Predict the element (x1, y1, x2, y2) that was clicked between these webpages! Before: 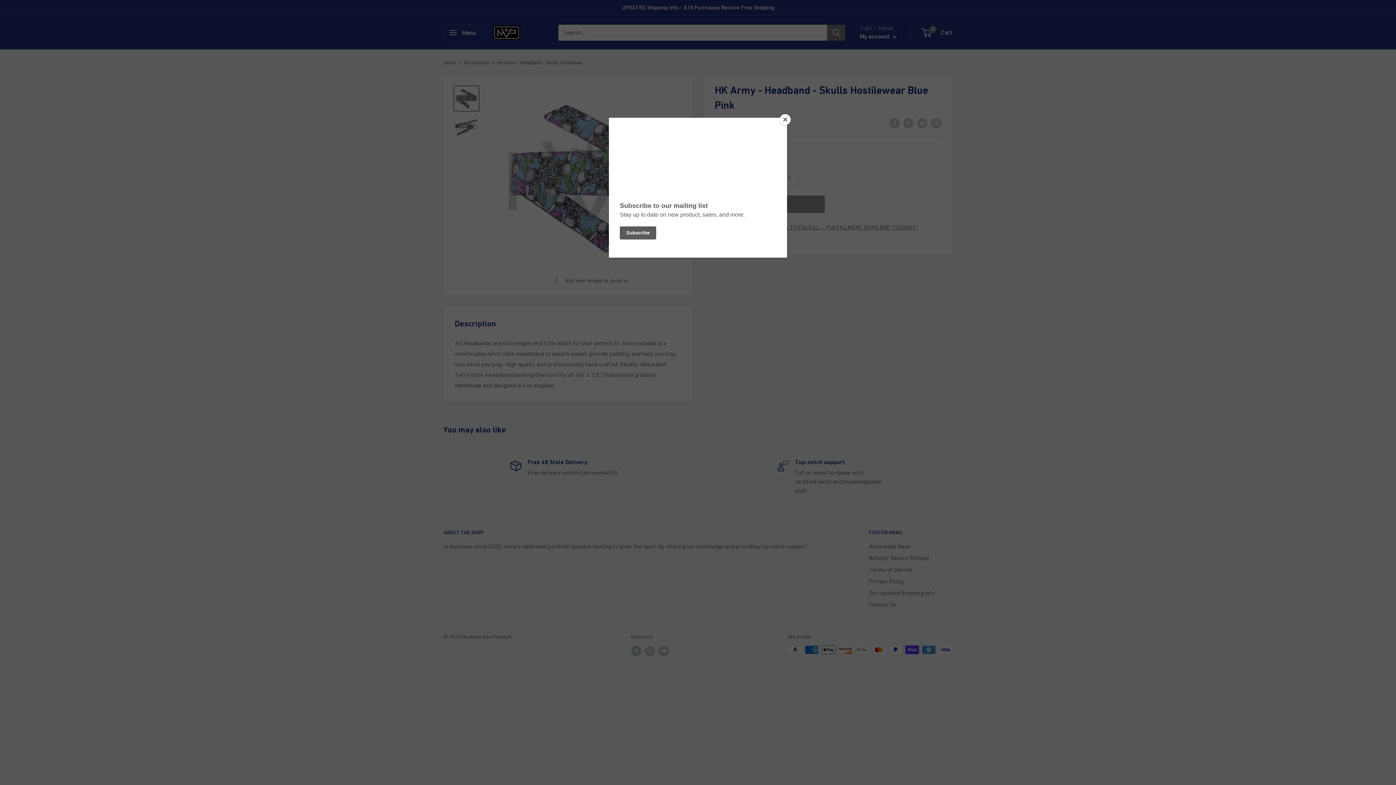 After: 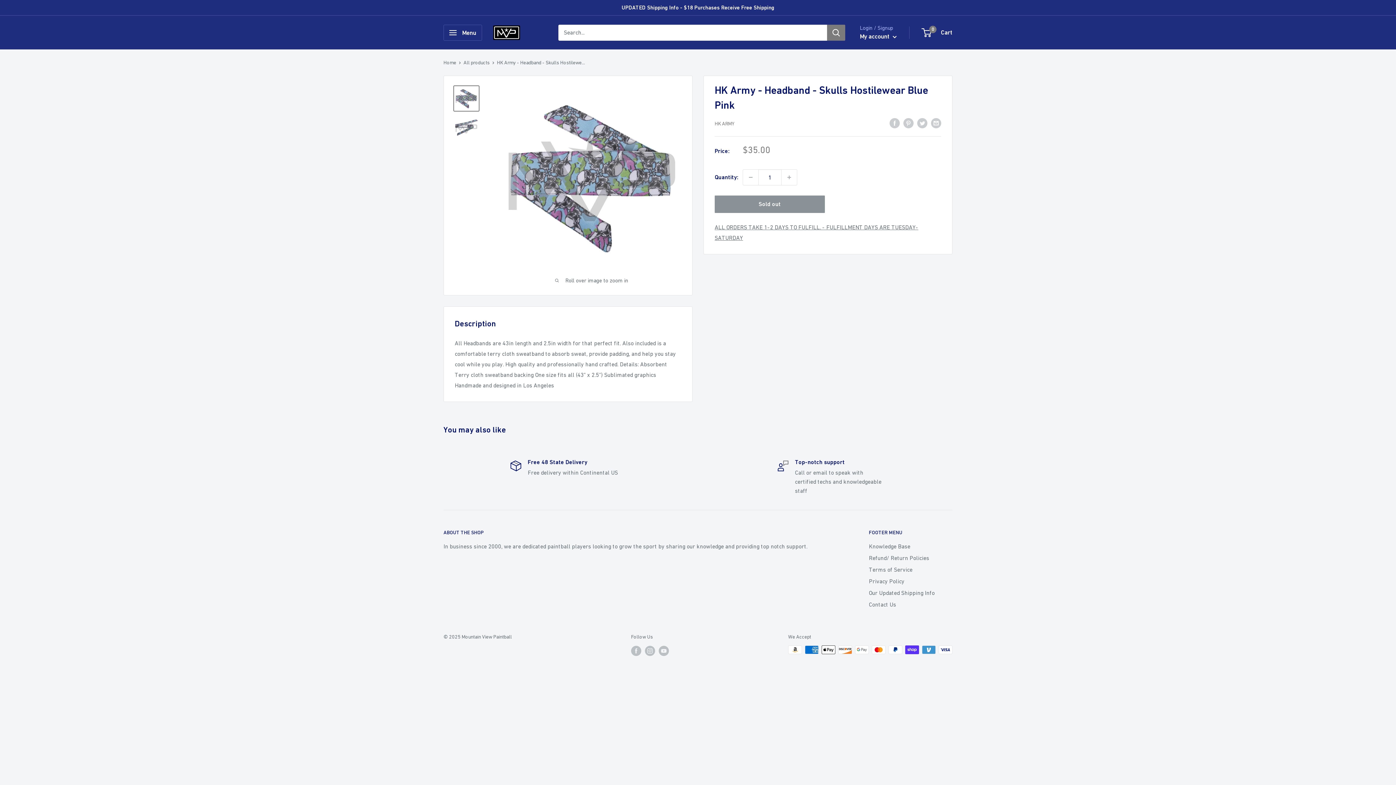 Action: label: Close bbox: (780, 114, 790, 125)